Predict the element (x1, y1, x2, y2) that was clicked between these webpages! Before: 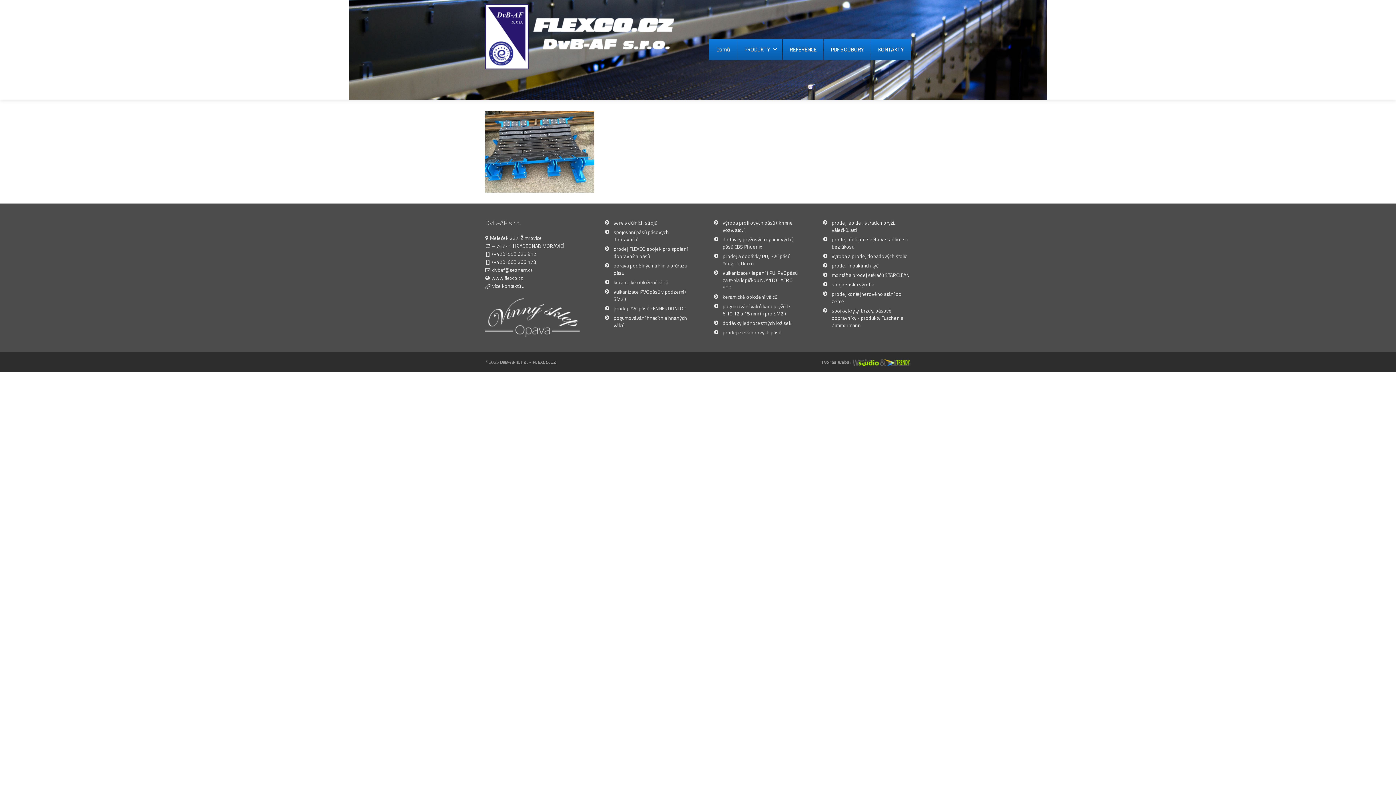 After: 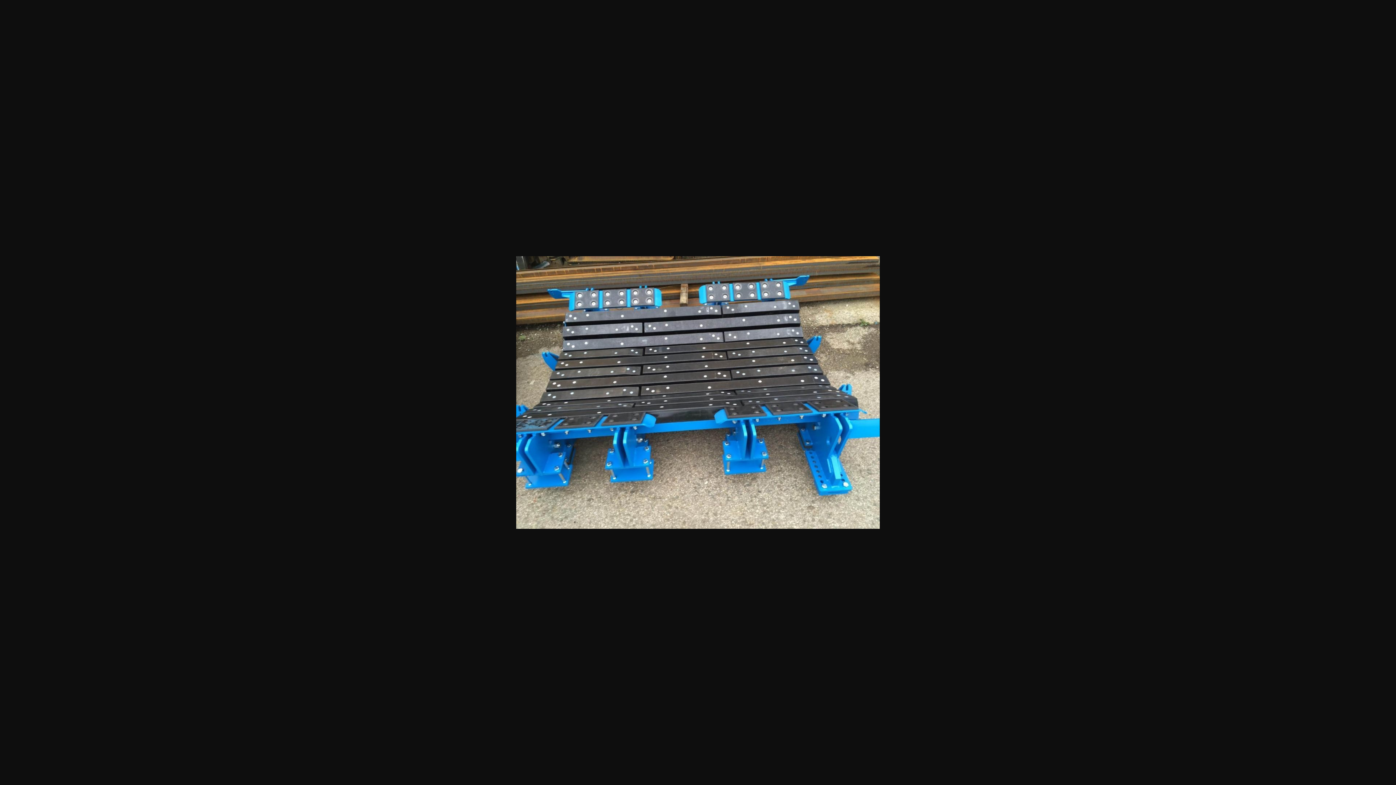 Action: bbox: (485, 145, 594, 156)